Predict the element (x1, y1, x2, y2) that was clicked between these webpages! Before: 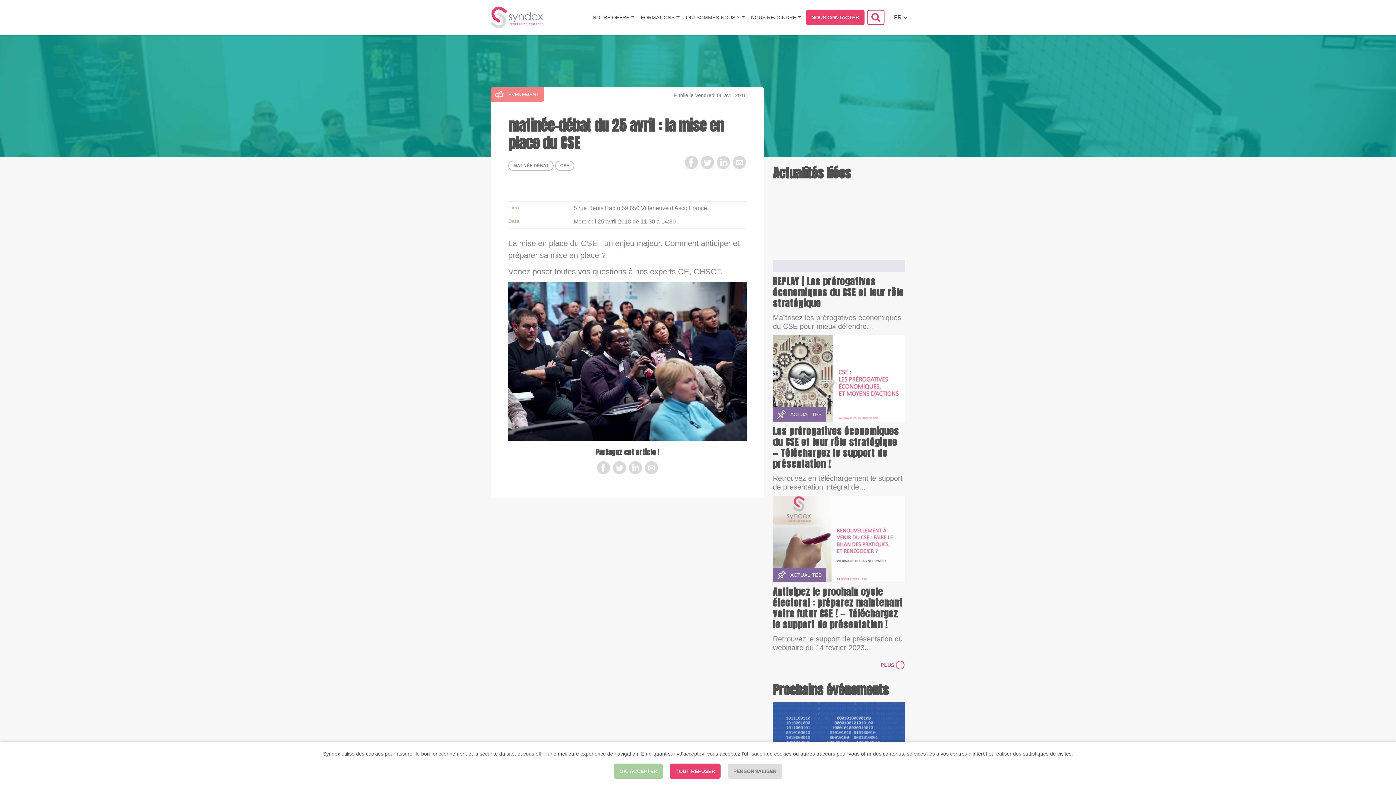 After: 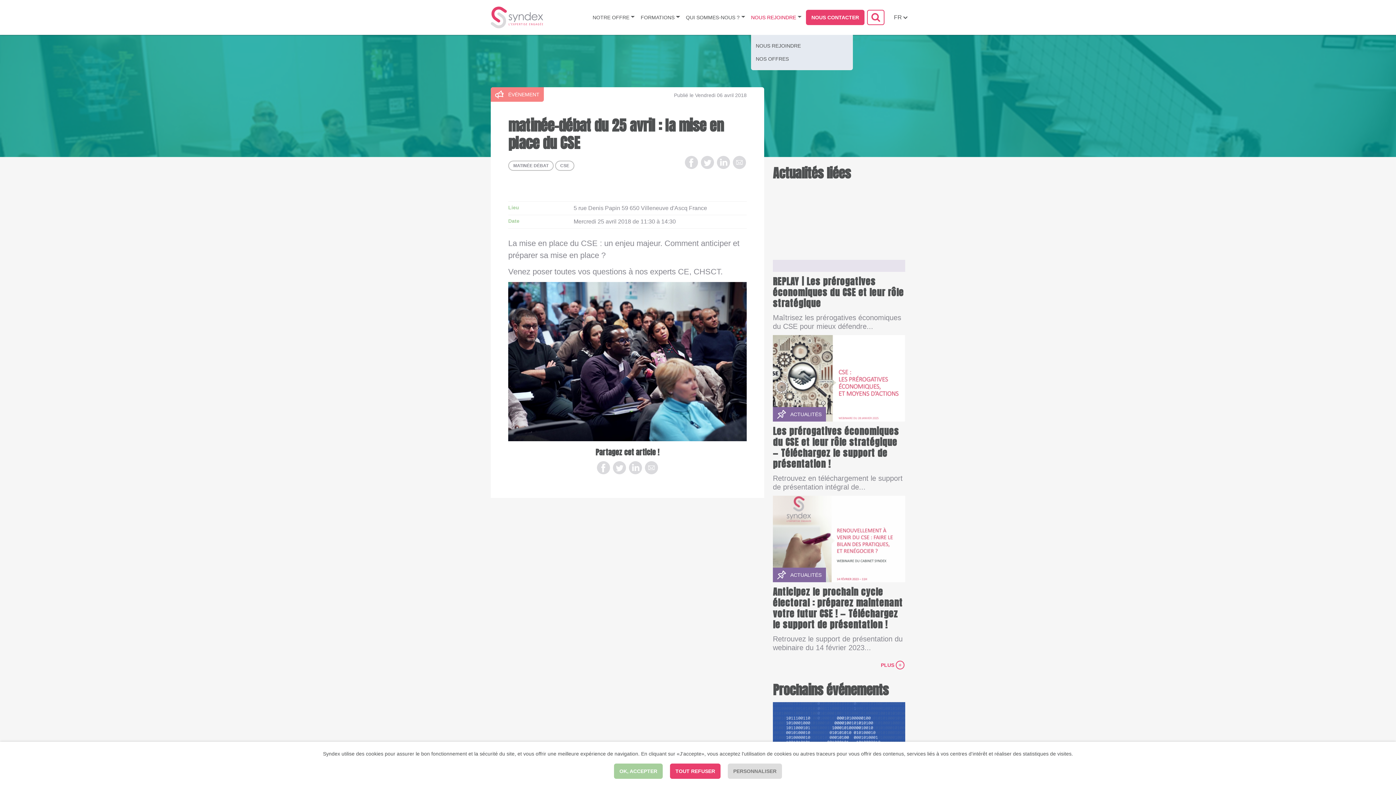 Action: bbox: (751, 10, 801, 24) label: NOUS REJOINDRE 